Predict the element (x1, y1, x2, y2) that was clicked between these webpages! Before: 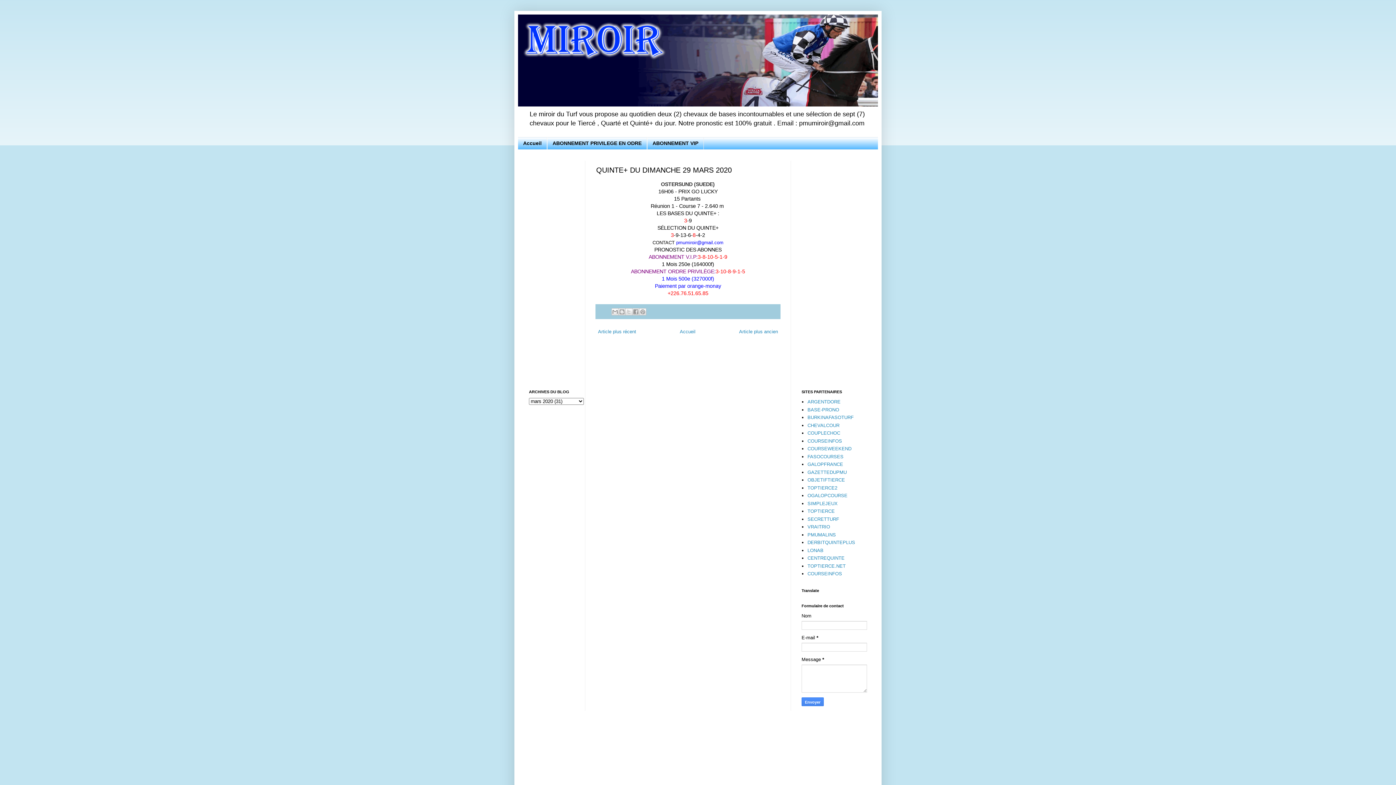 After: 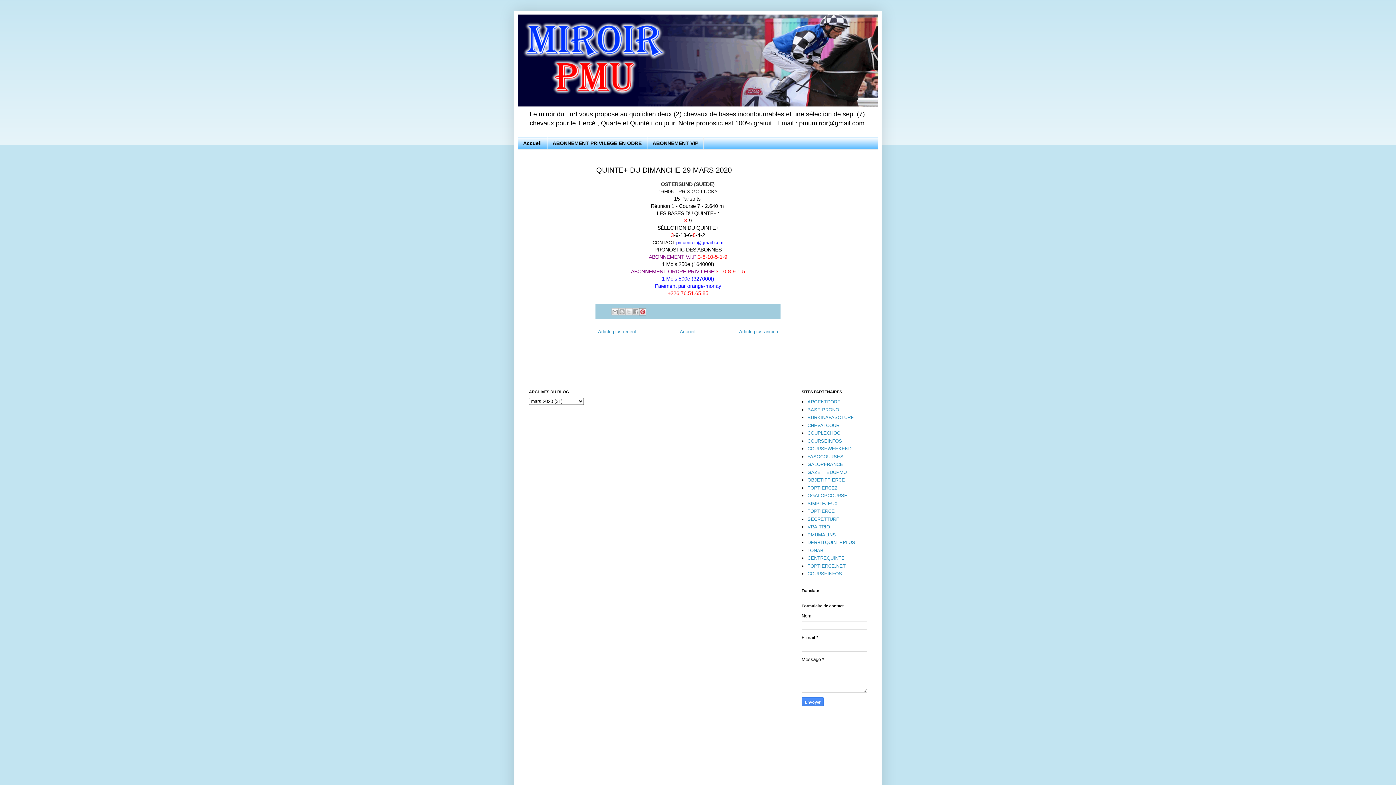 Action: bbox: (639, 308, 646, 315) label: Partager sur Pinterest